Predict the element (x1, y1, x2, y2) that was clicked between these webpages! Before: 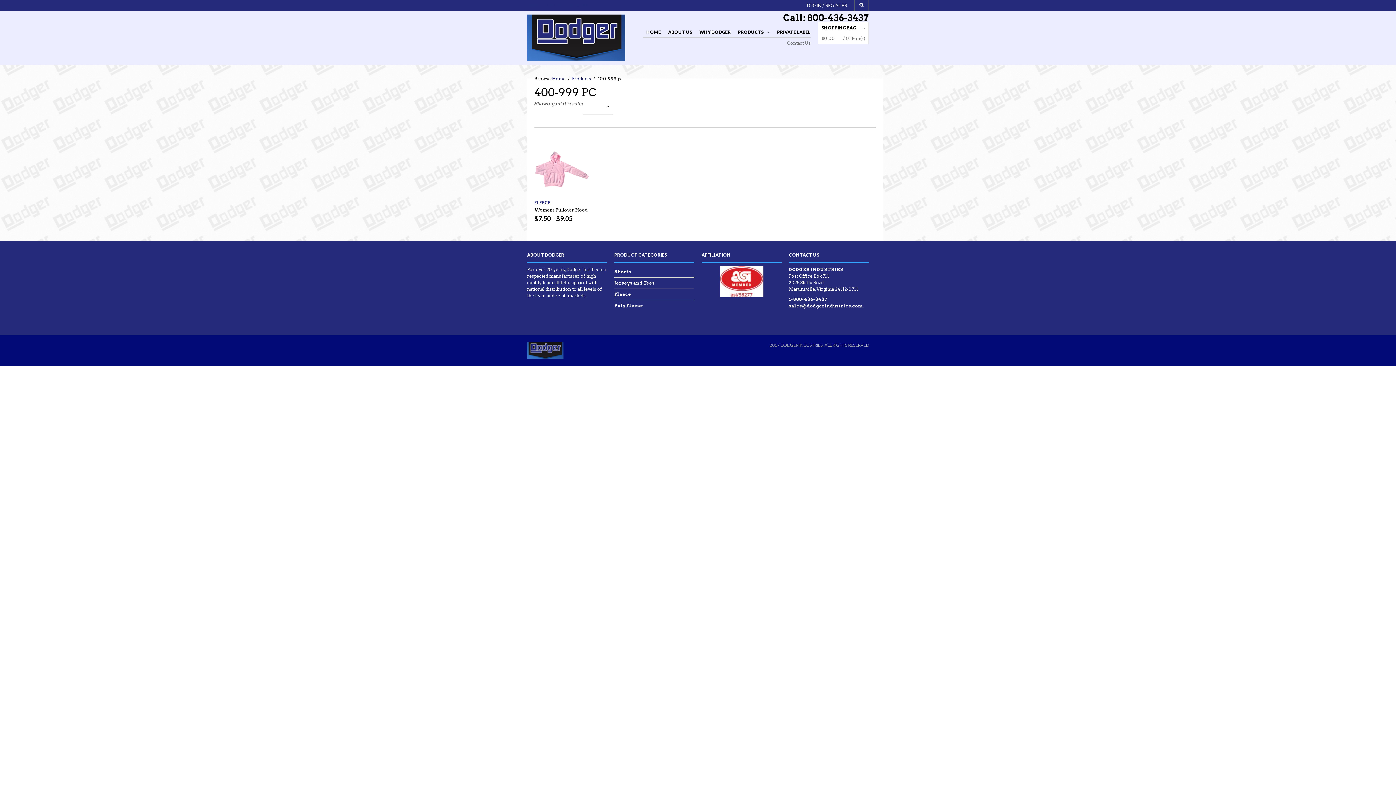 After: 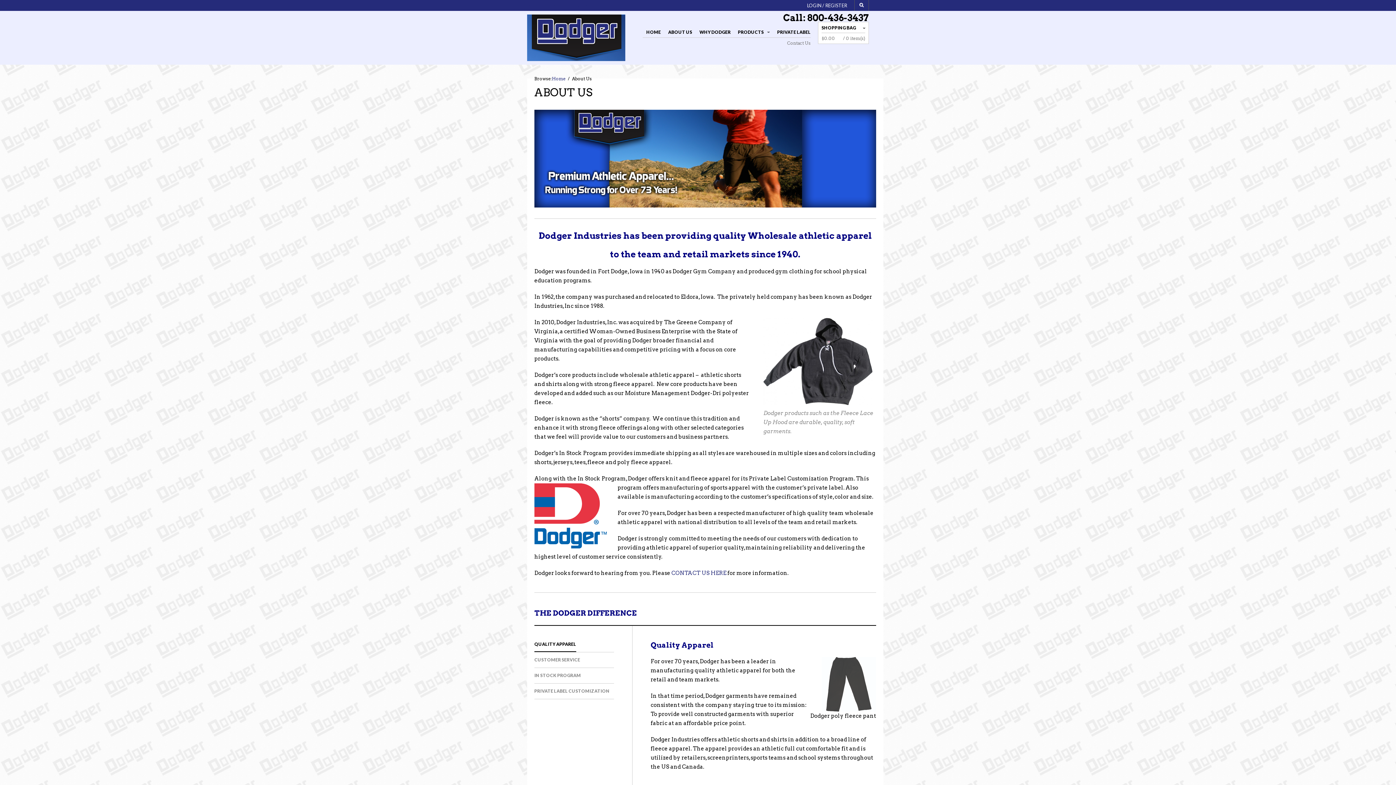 Action: bbox: (664, 26, 696, 37) label: ABOUT US